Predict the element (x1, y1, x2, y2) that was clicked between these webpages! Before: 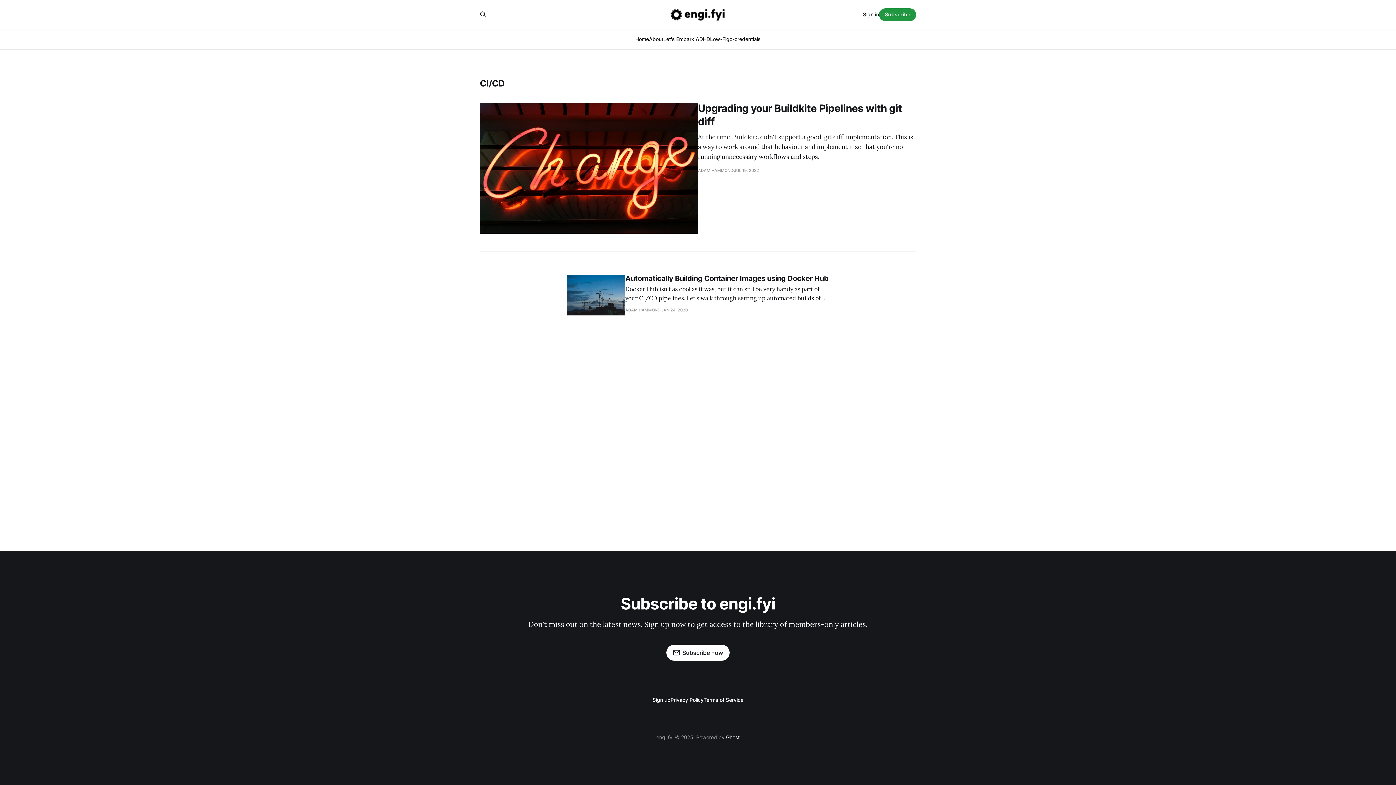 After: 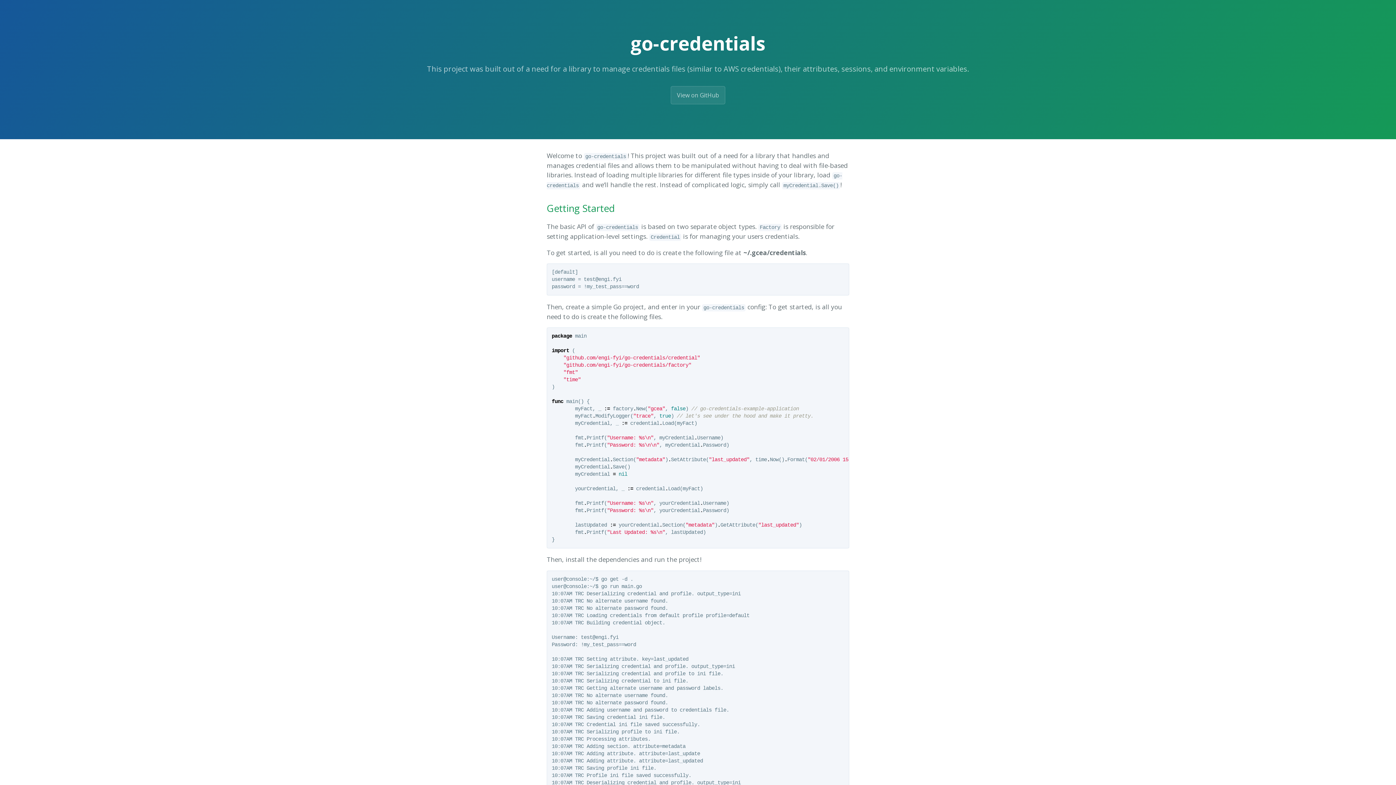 Action: bbox: (726, 36, 760, 42) label: go-credentials